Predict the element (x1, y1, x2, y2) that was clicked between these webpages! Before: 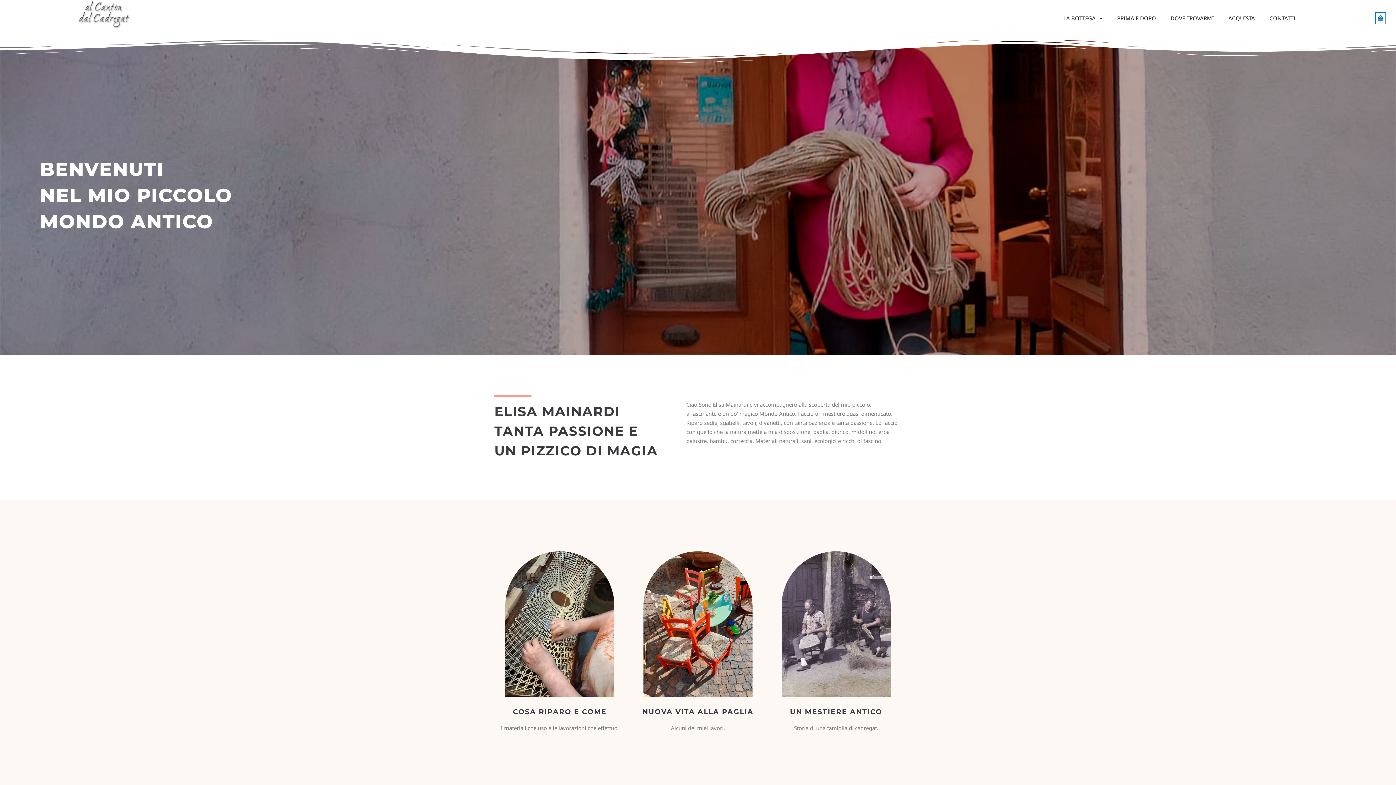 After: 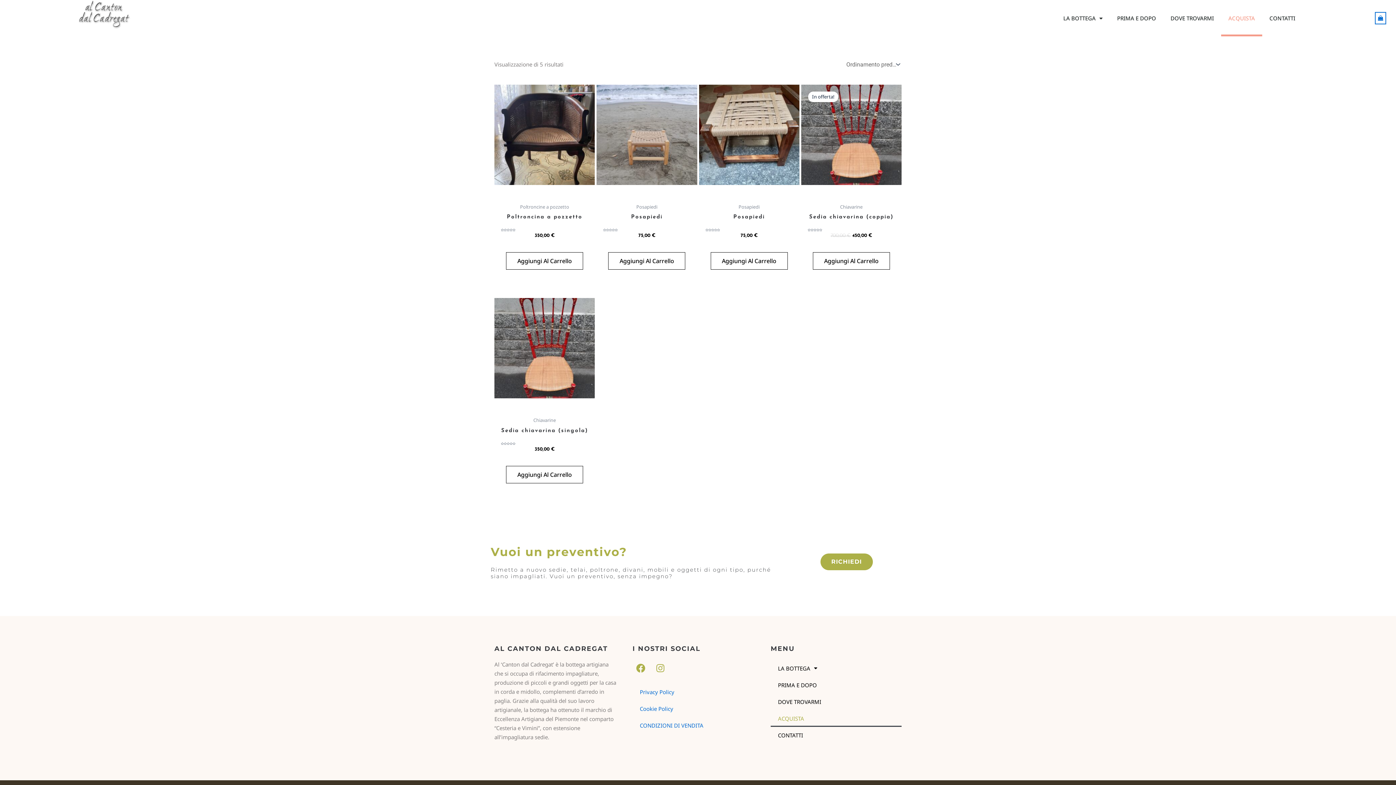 Action: bbox: (1221, 0, 1262, 36) label: ACQUISTA